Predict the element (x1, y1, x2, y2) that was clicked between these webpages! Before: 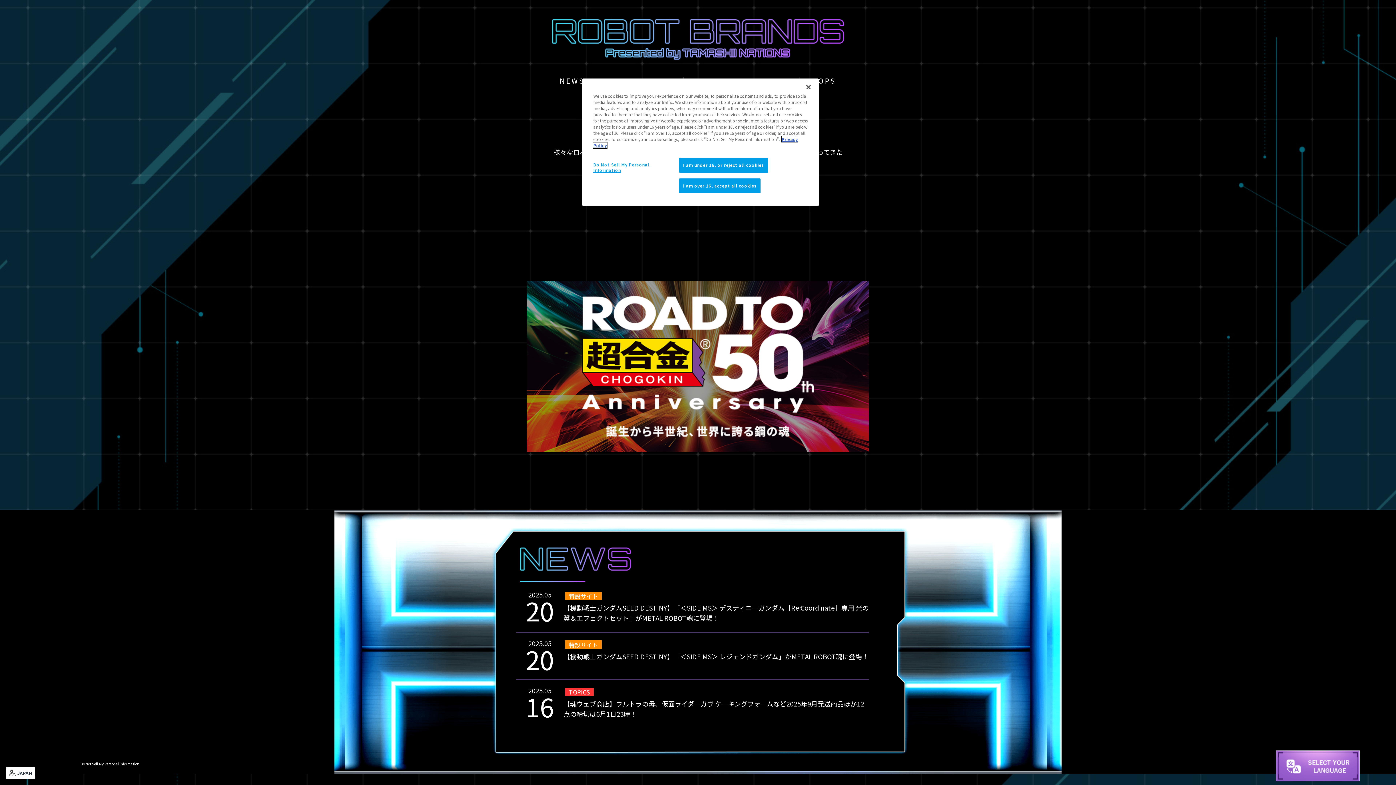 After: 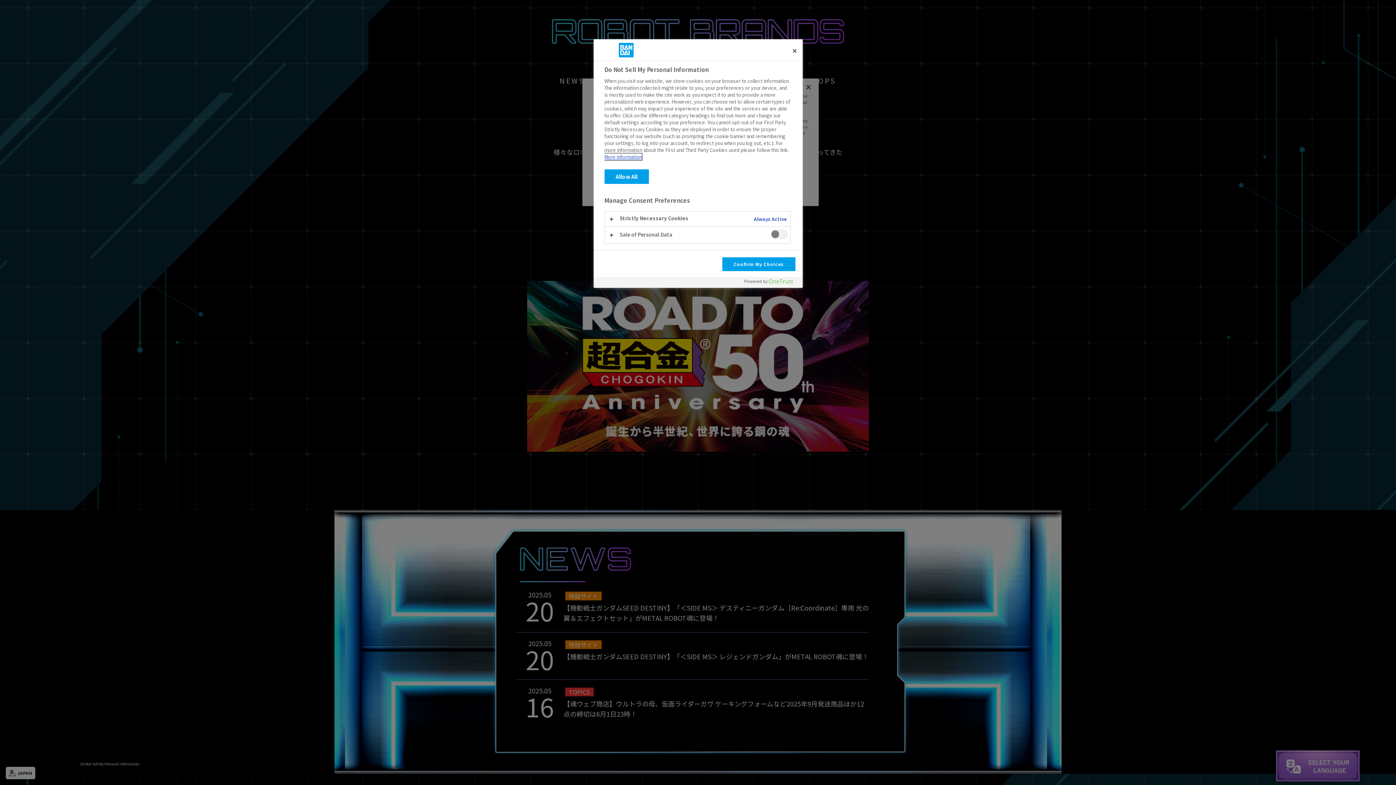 Action: label: Do Not Sell My Personal Information bbox: (593, 157, 672, 177)